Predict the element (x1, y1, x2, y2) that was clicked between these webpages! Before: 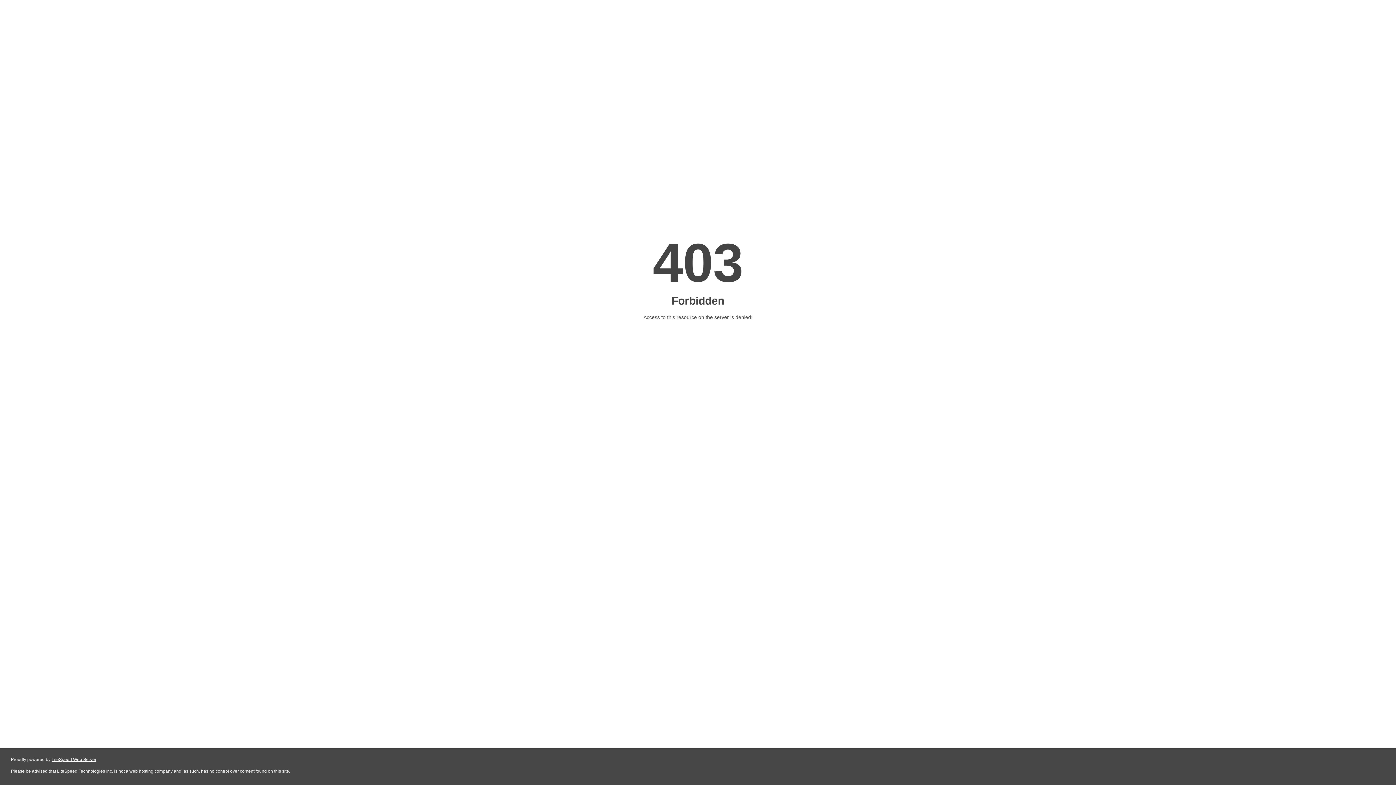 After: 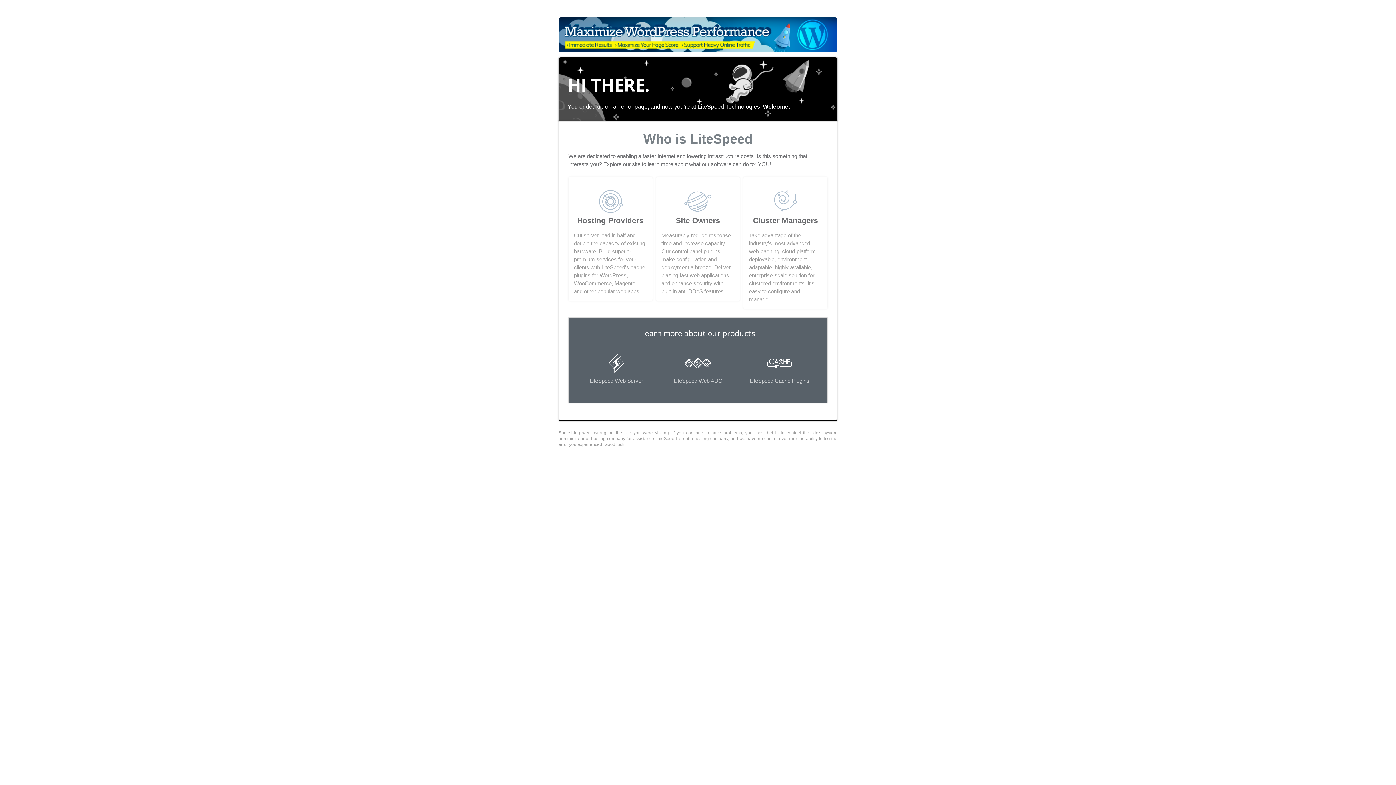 Action: bbox: (51, 757, 96, 762) label: LiteSpeed Web Server